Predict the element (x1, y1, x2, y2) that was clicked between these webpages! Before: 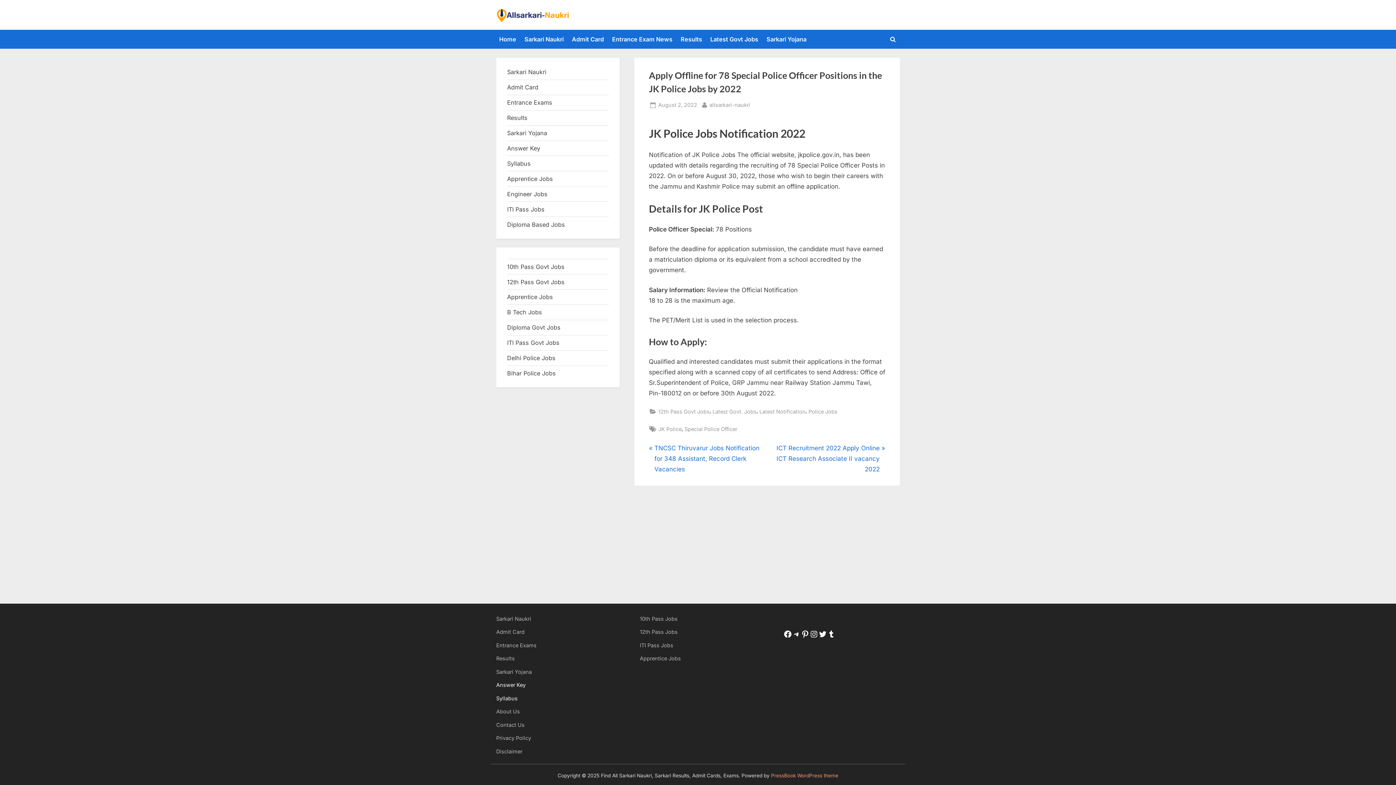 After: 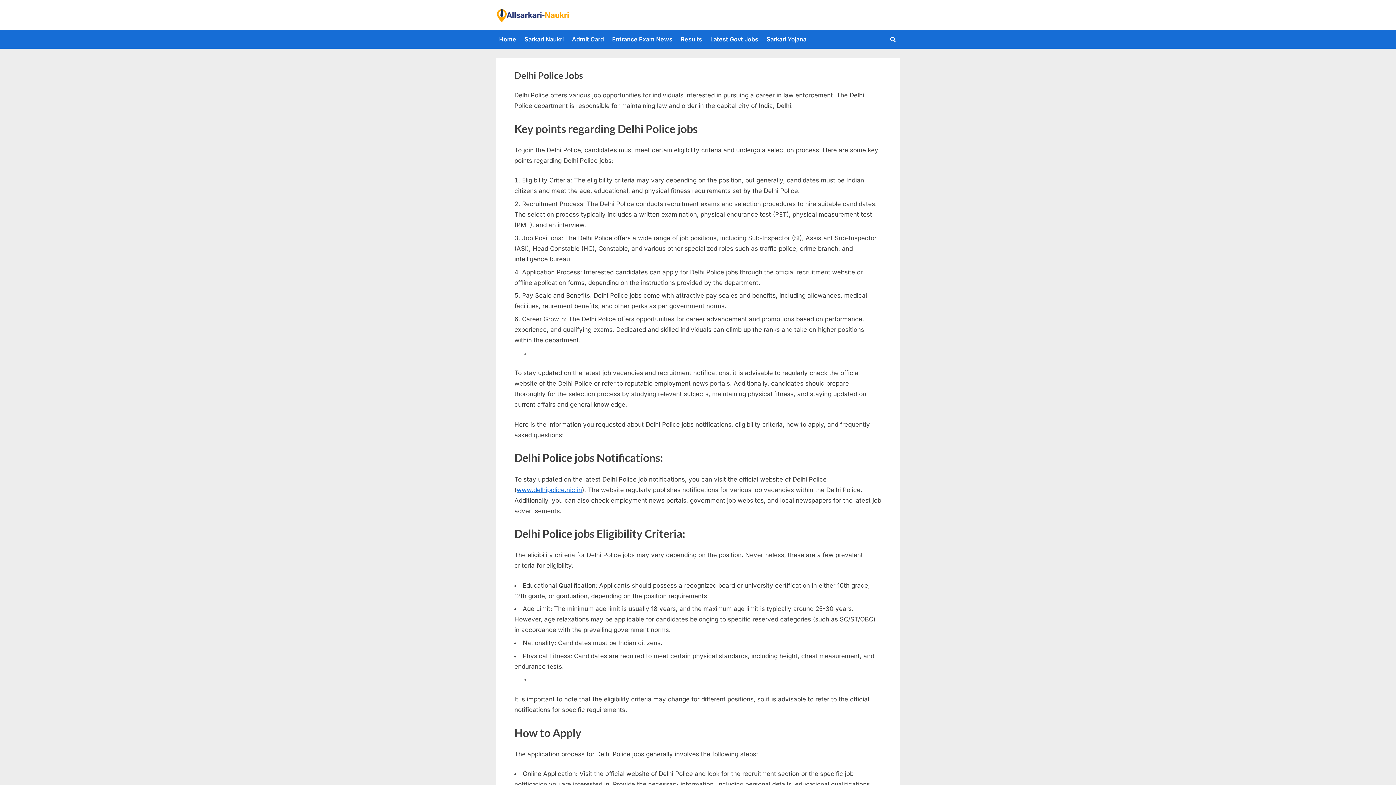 Action: label: Delhi Police Jobs bbox: (507, 354, 555, 361)